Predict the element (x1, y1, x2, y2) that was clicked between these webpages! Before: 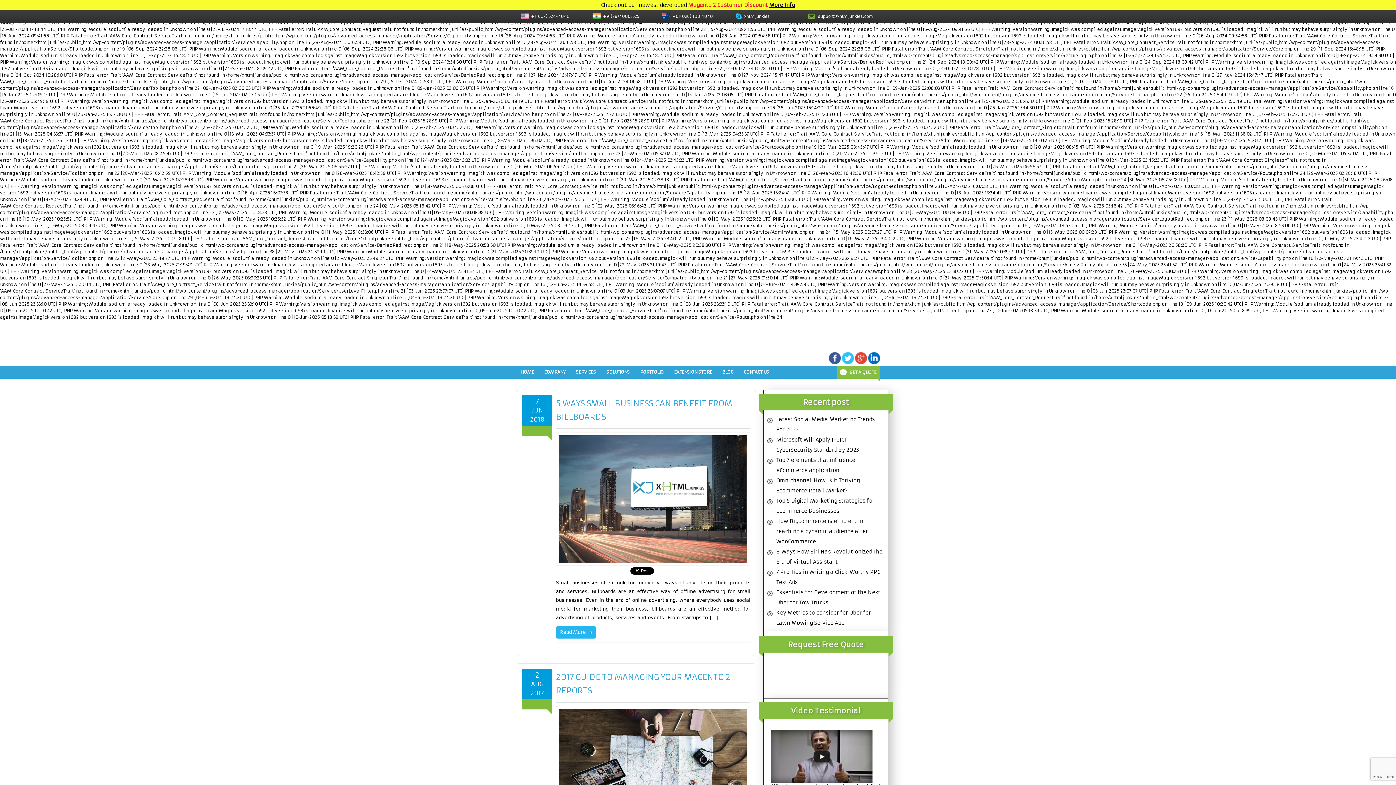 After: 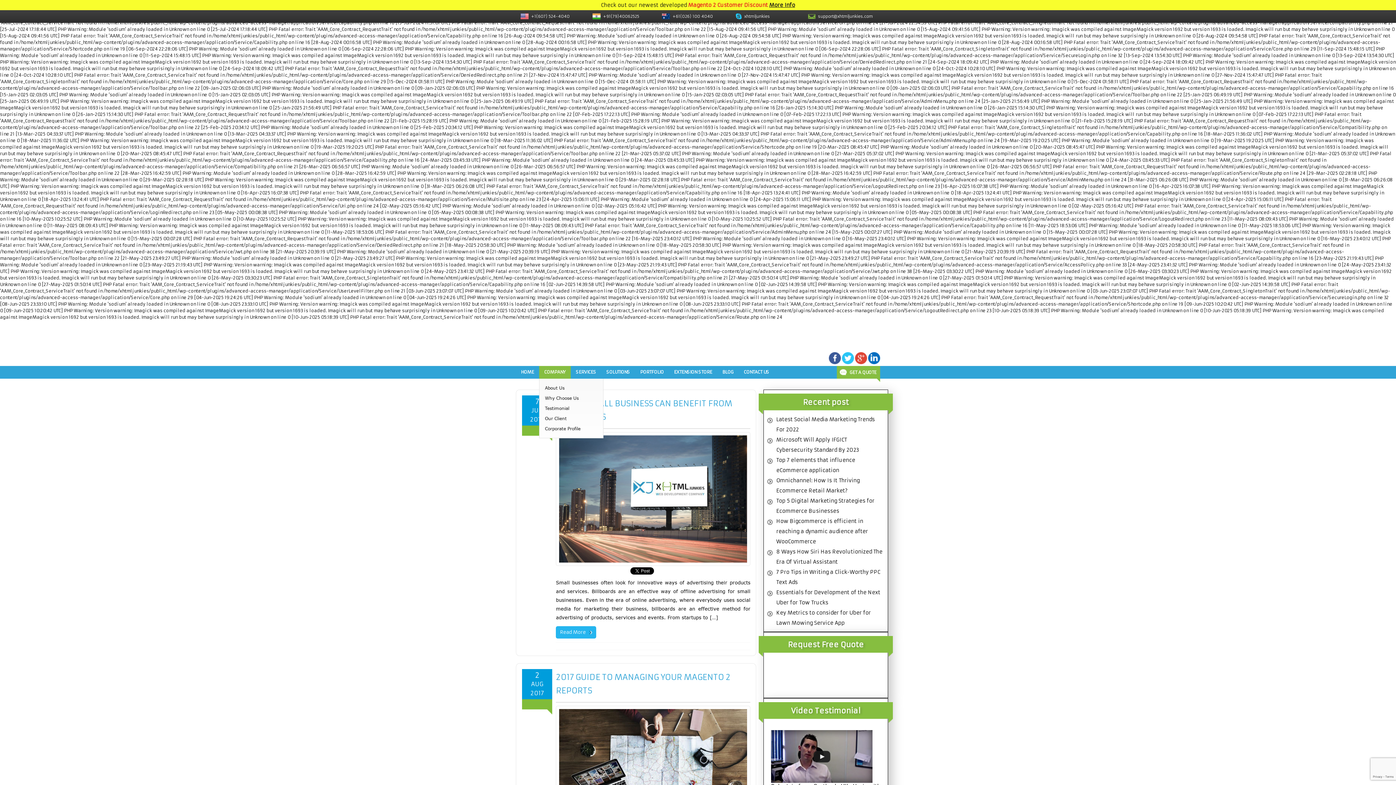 Action: bbox: (539, 366, 570, 378) label: COMPANY